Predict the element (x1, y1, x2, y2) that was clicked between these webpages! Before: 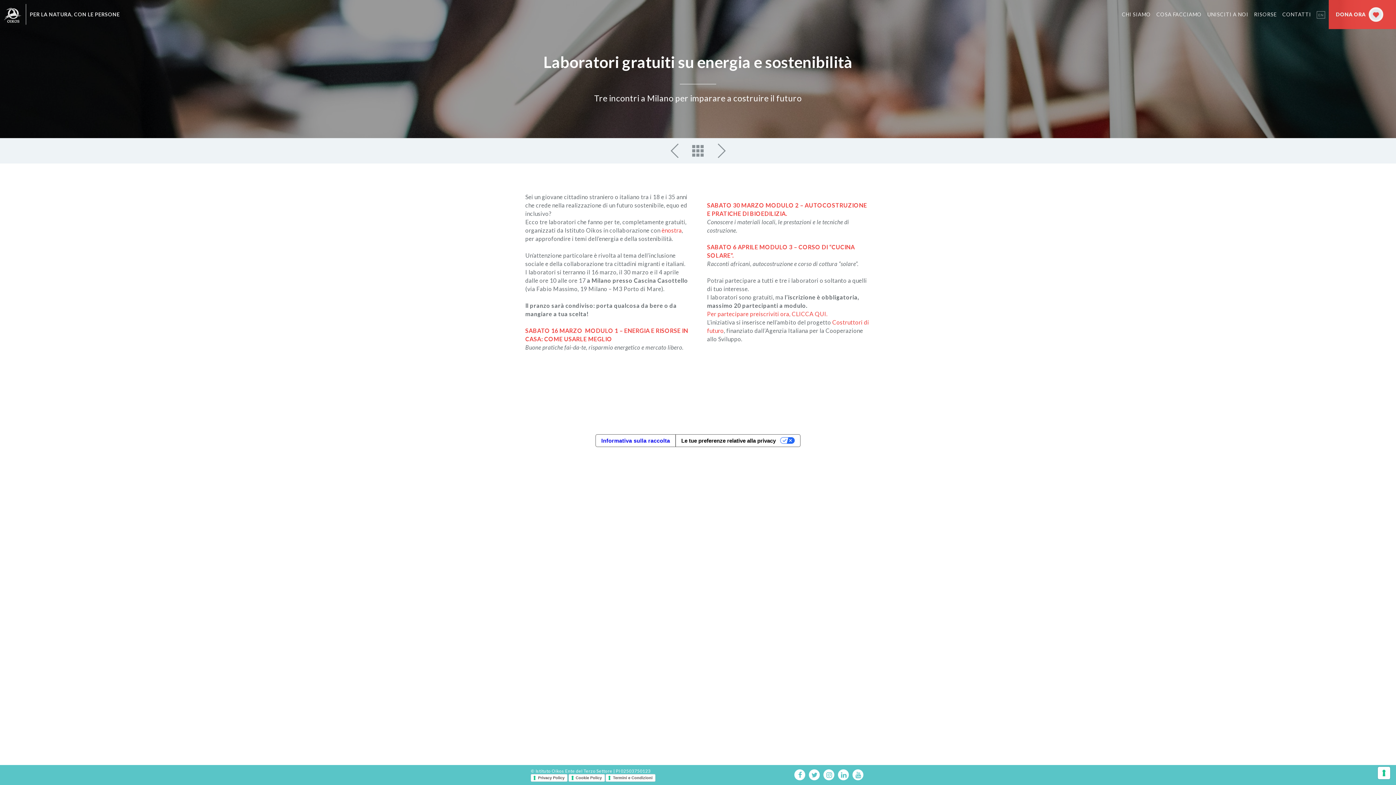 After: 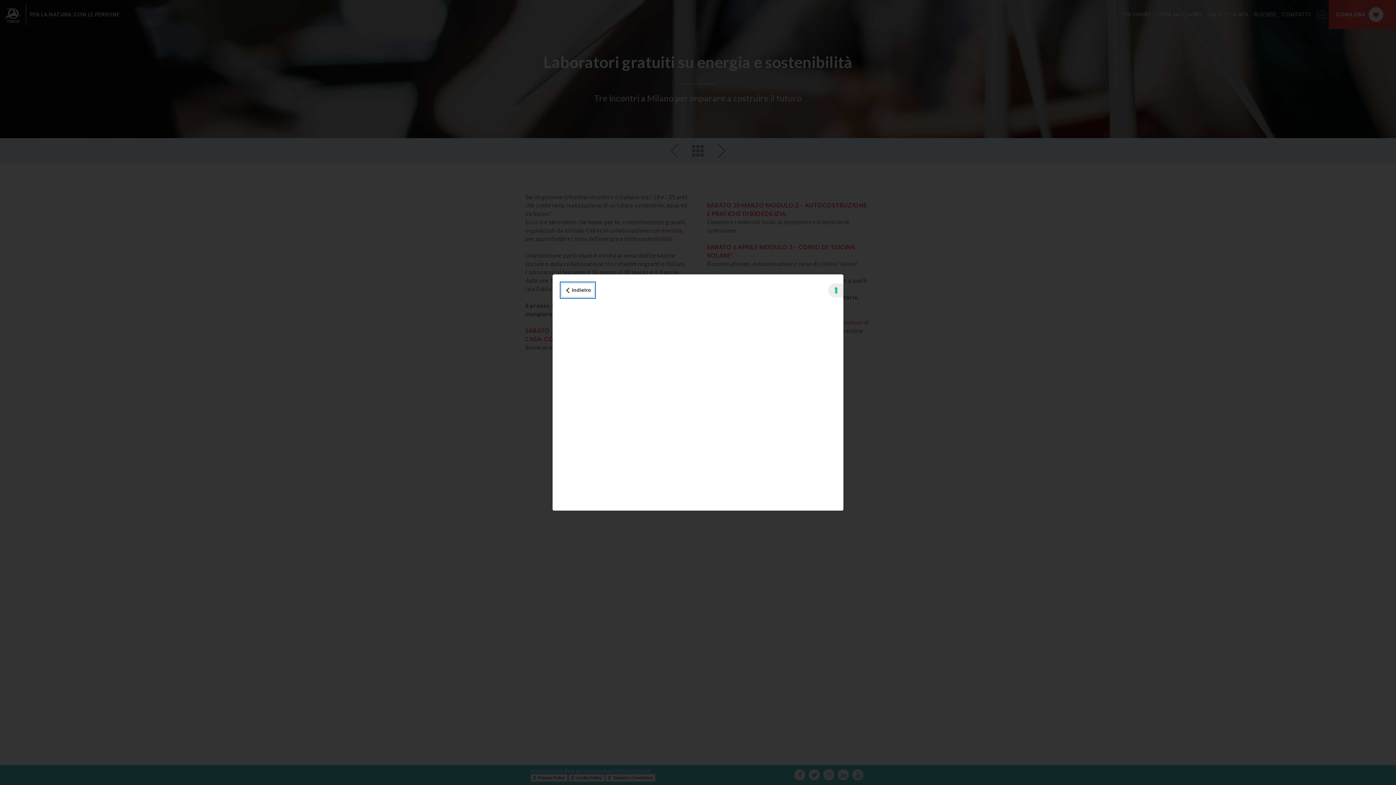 Action: bbox: (596, 434, 675, 446) label: Informativa sulla raccolta